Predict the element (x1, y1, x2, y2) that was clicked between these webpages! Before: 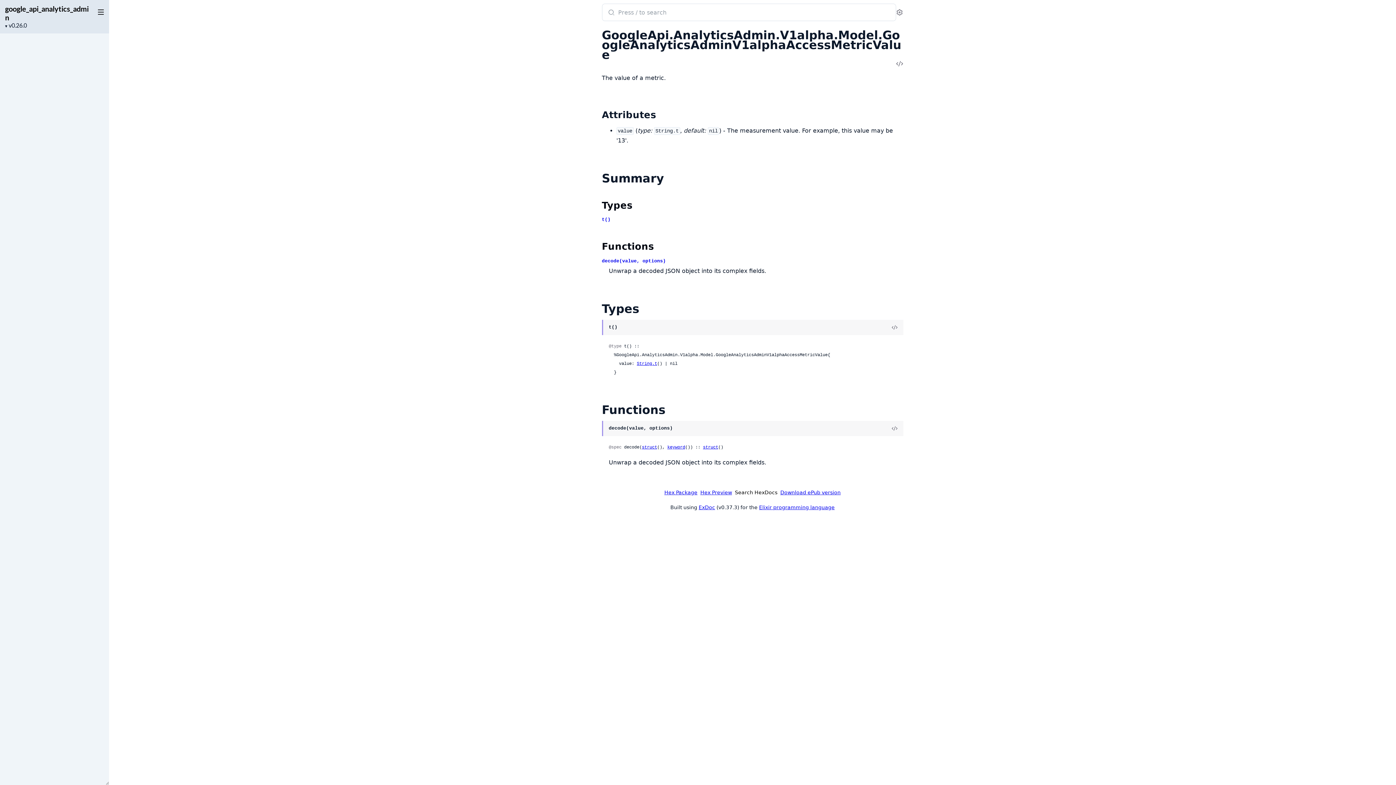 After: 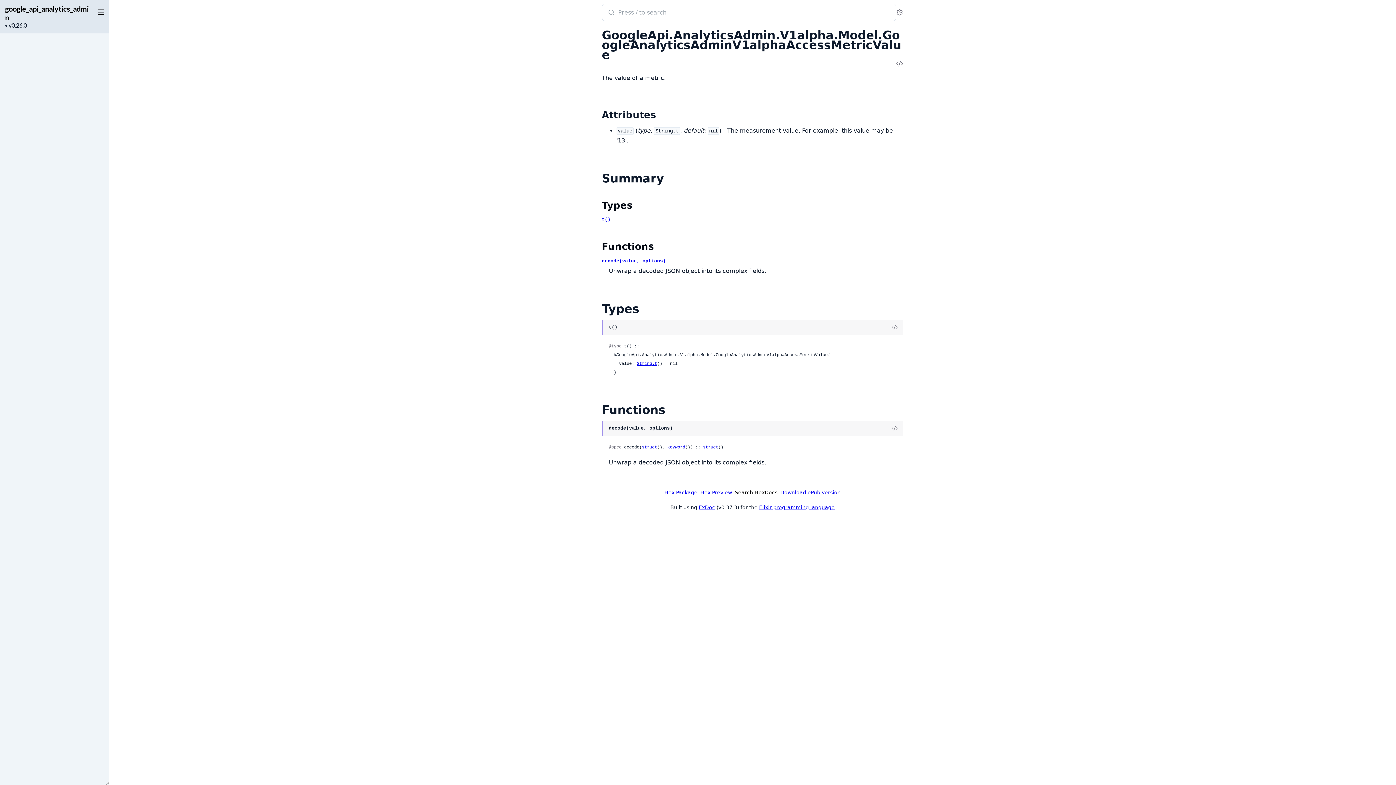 Action: bbox: (602, 162, 903, 173)